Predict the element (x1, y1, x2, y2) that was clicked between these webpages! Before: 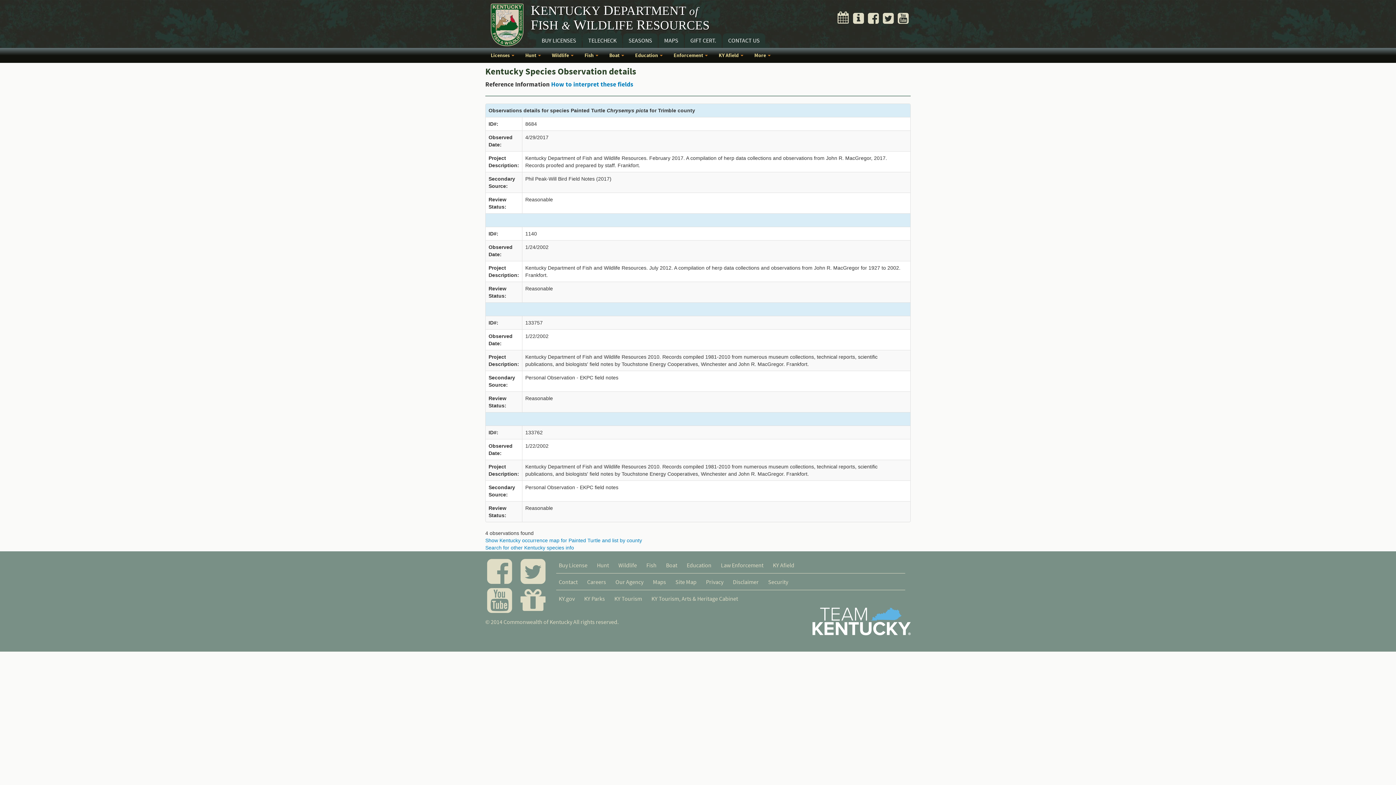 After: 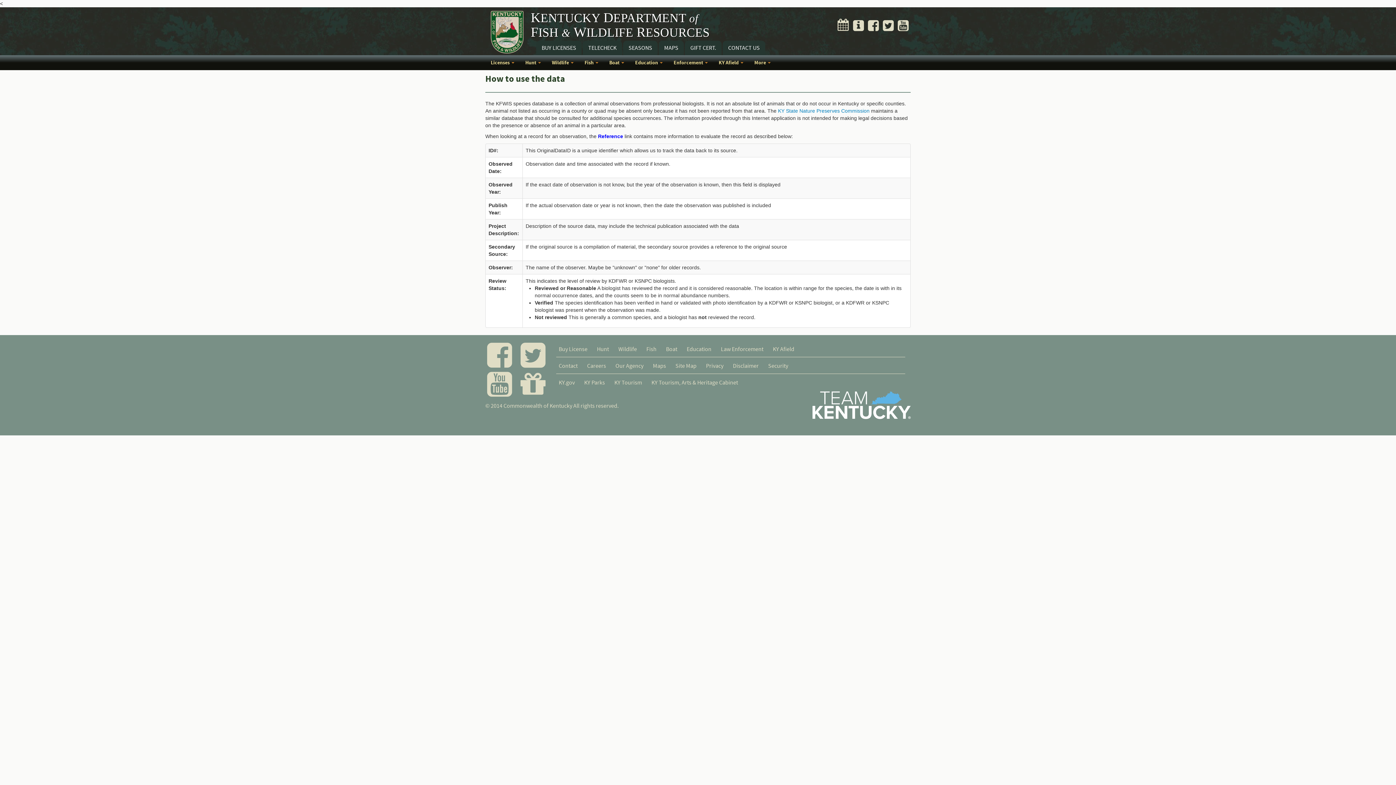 Action: label: How to interpret these fields bbox: (551, 80, 633, 89)